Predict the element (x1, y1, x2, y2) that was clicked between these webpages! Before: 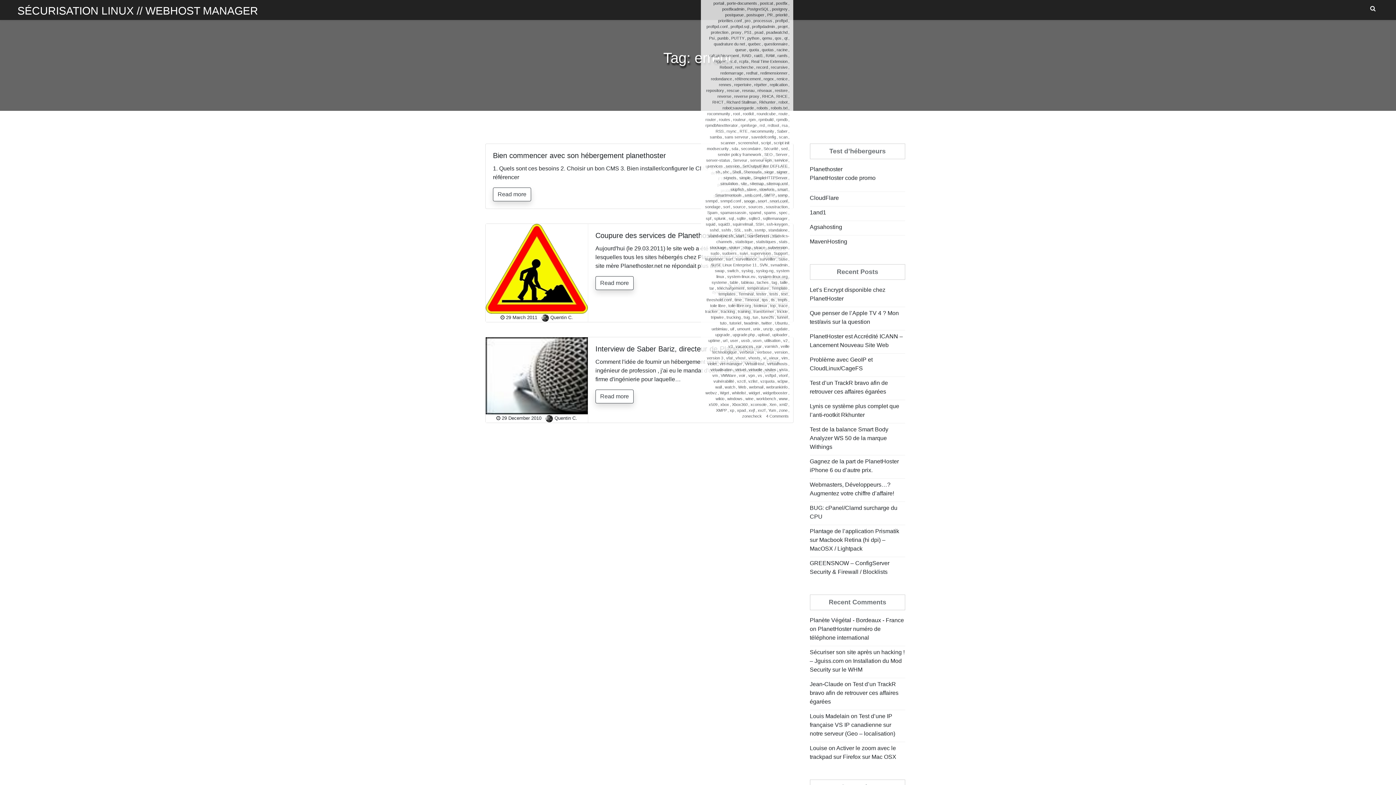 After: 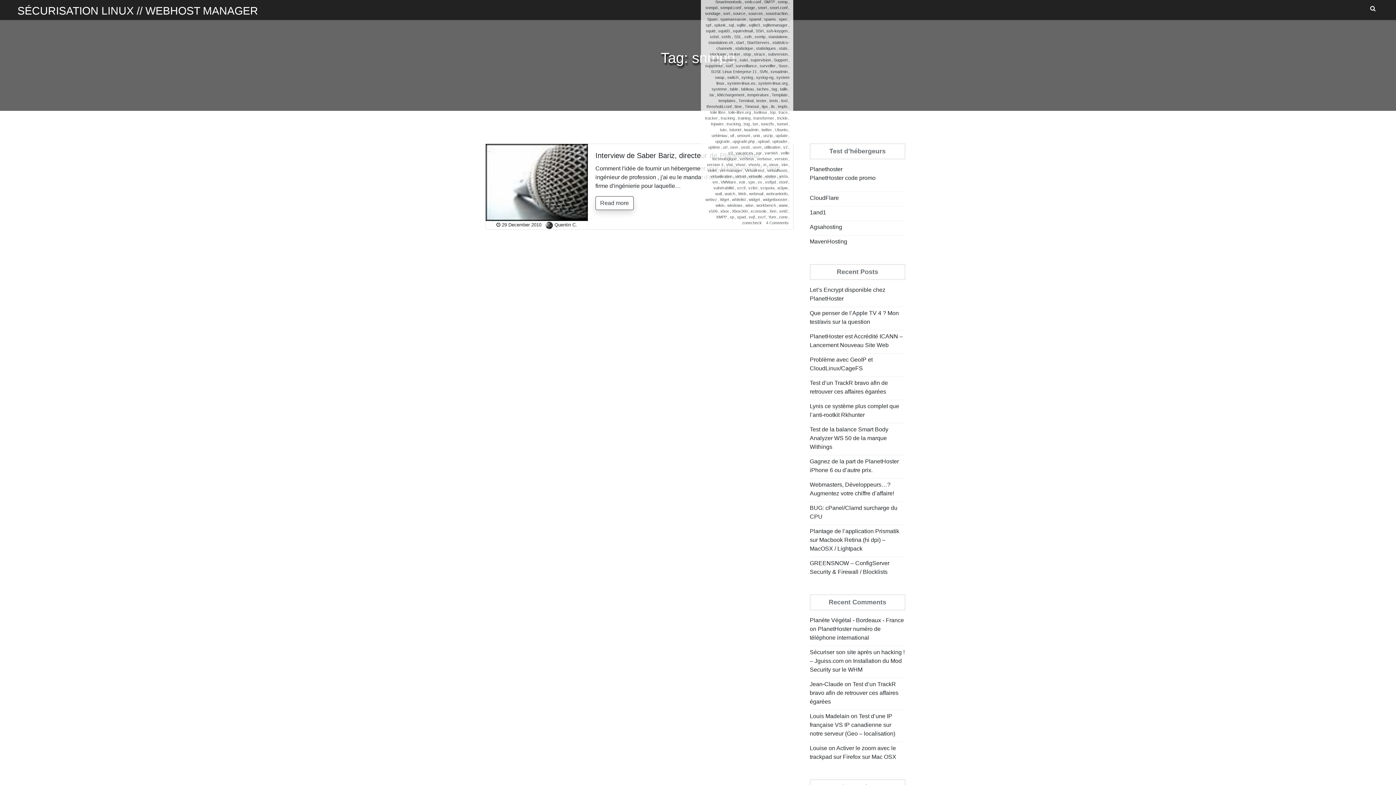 Action: label: snmpd bbox: (705, 198, 717, 203)